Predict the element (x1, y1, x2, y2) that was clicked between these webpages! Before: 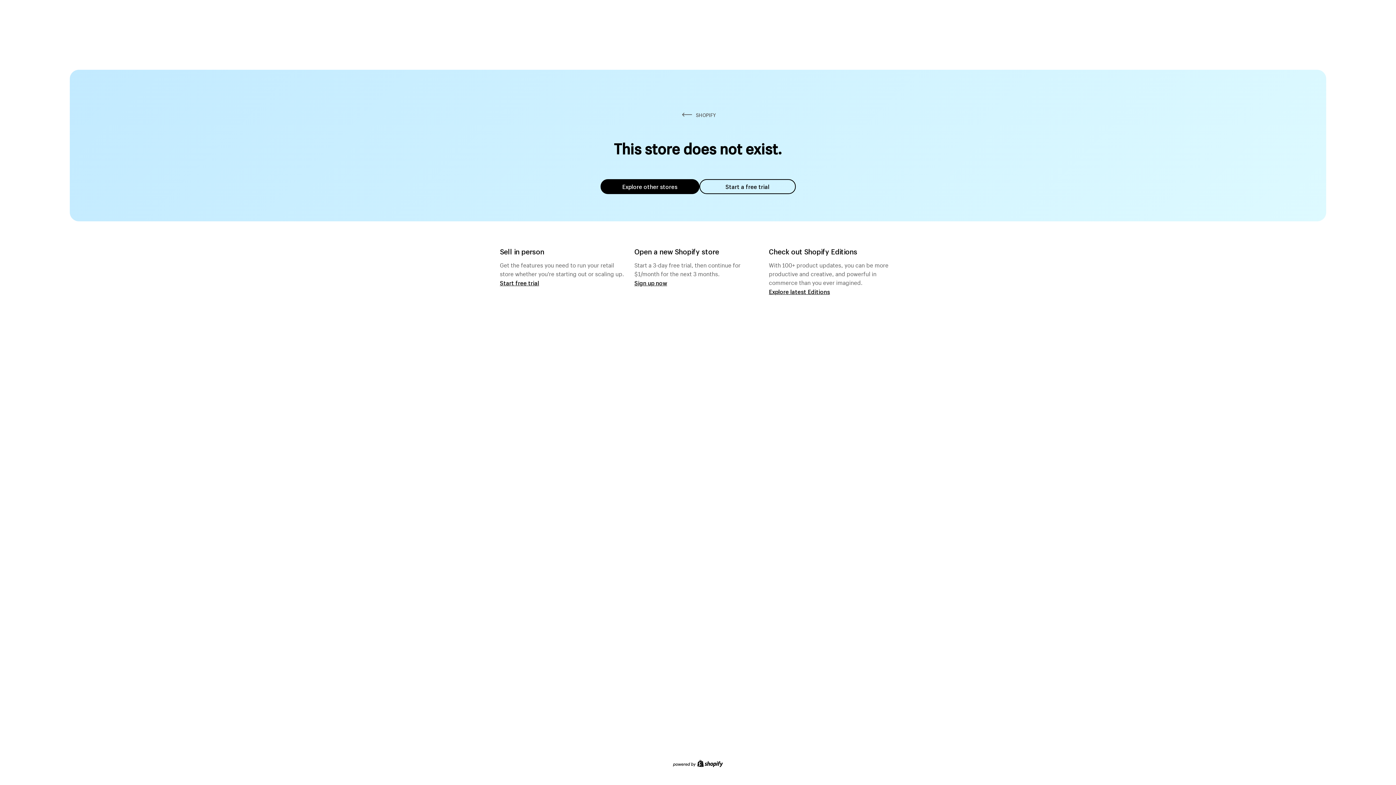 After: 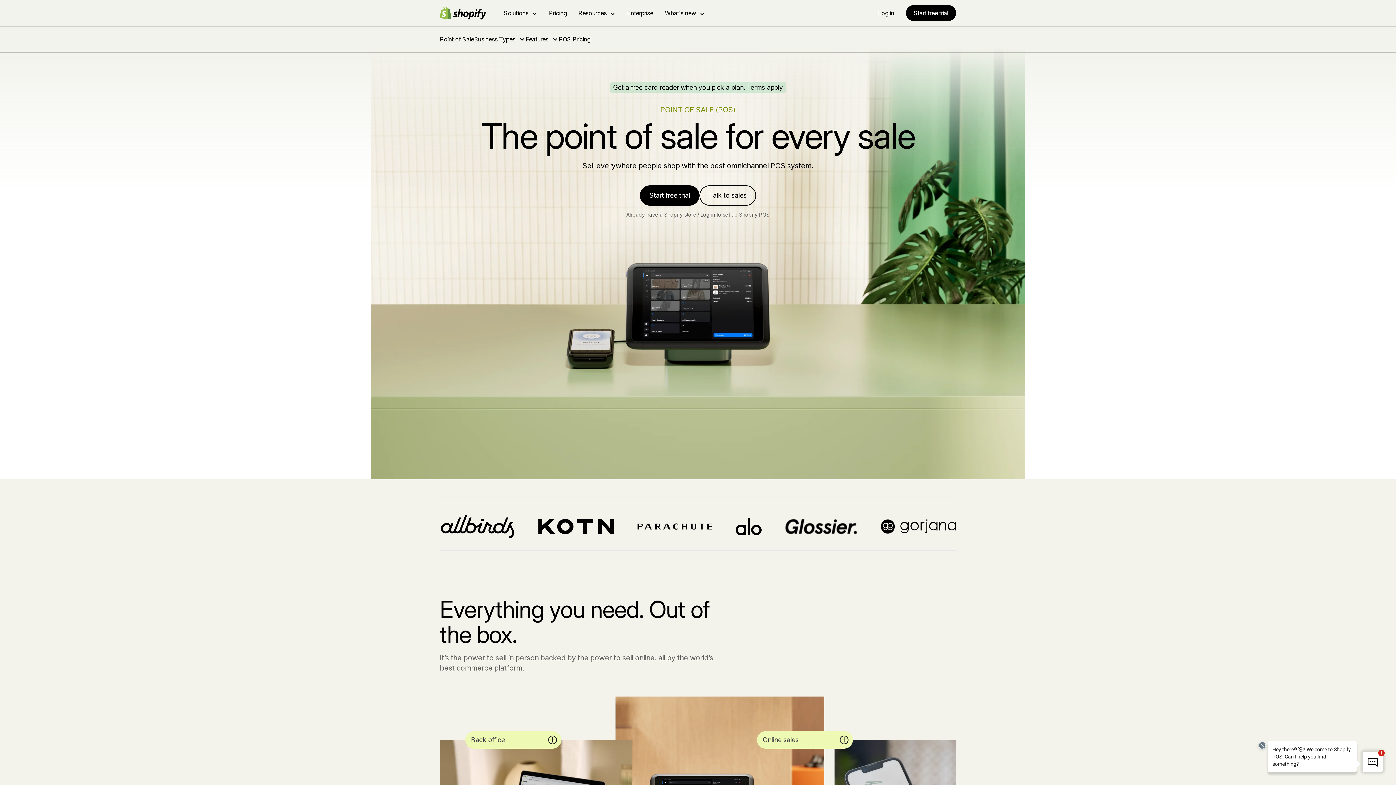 Action: bbox: (500, 279, 539, 286) label: Start free trial